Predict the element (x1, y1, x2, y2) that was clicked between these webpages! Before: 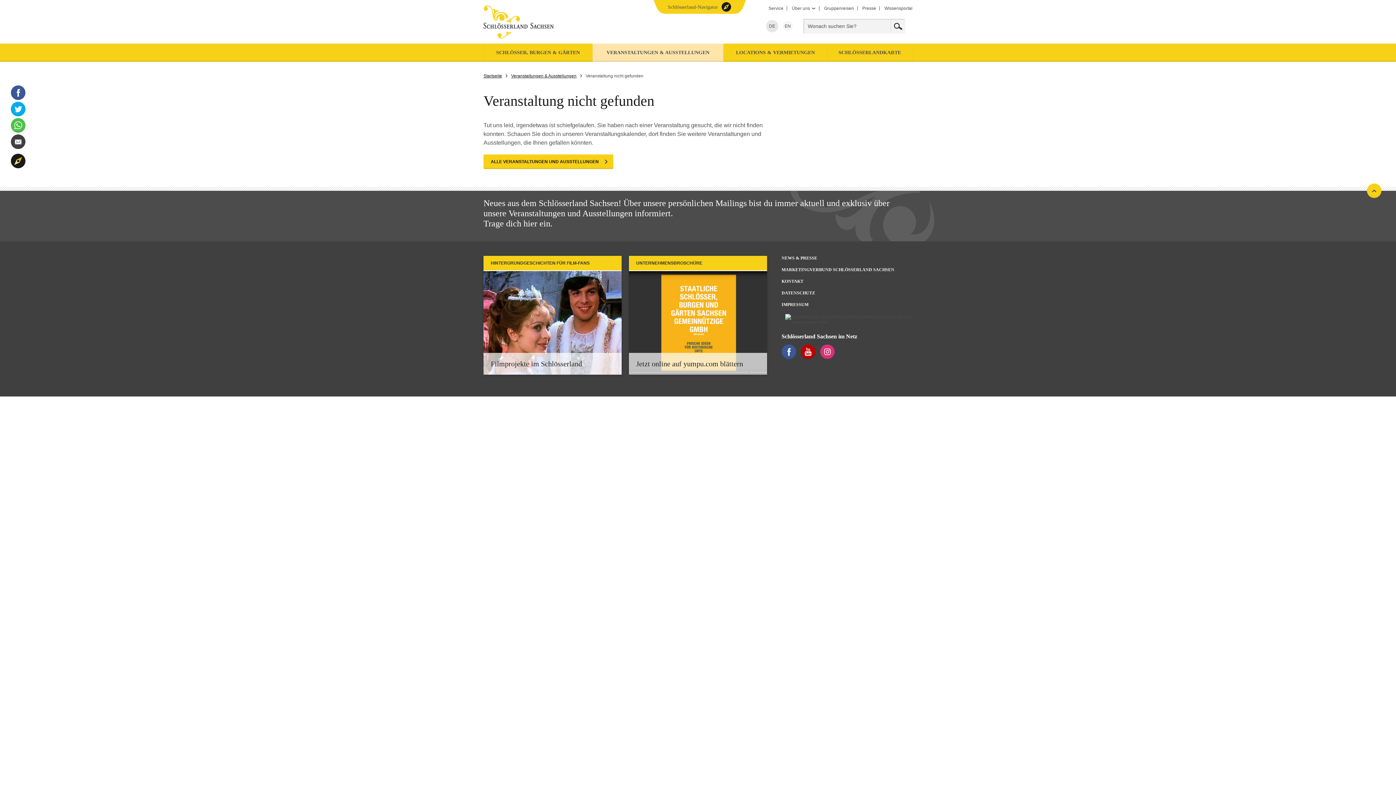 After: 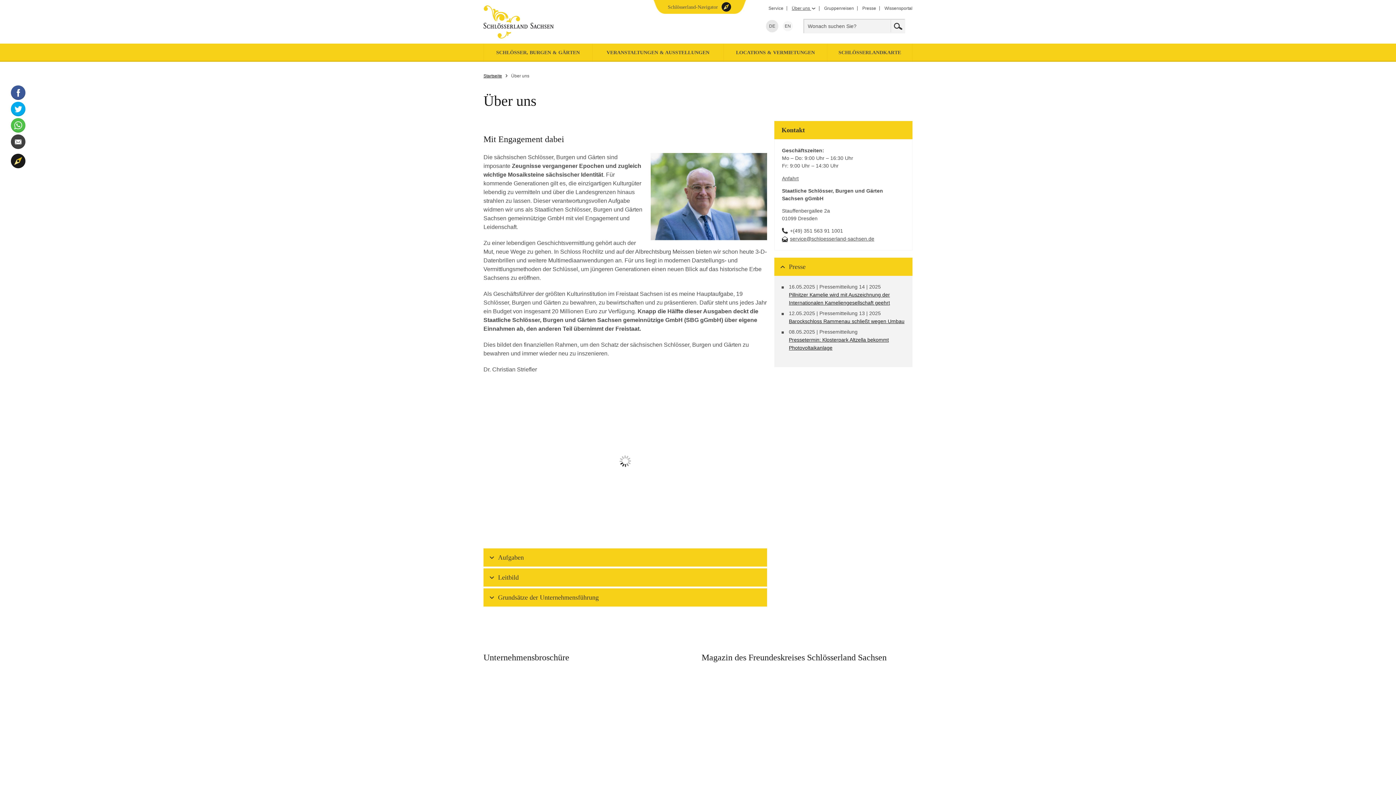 Action: label: Über uns  bbox: (792, 5, 816, 10)